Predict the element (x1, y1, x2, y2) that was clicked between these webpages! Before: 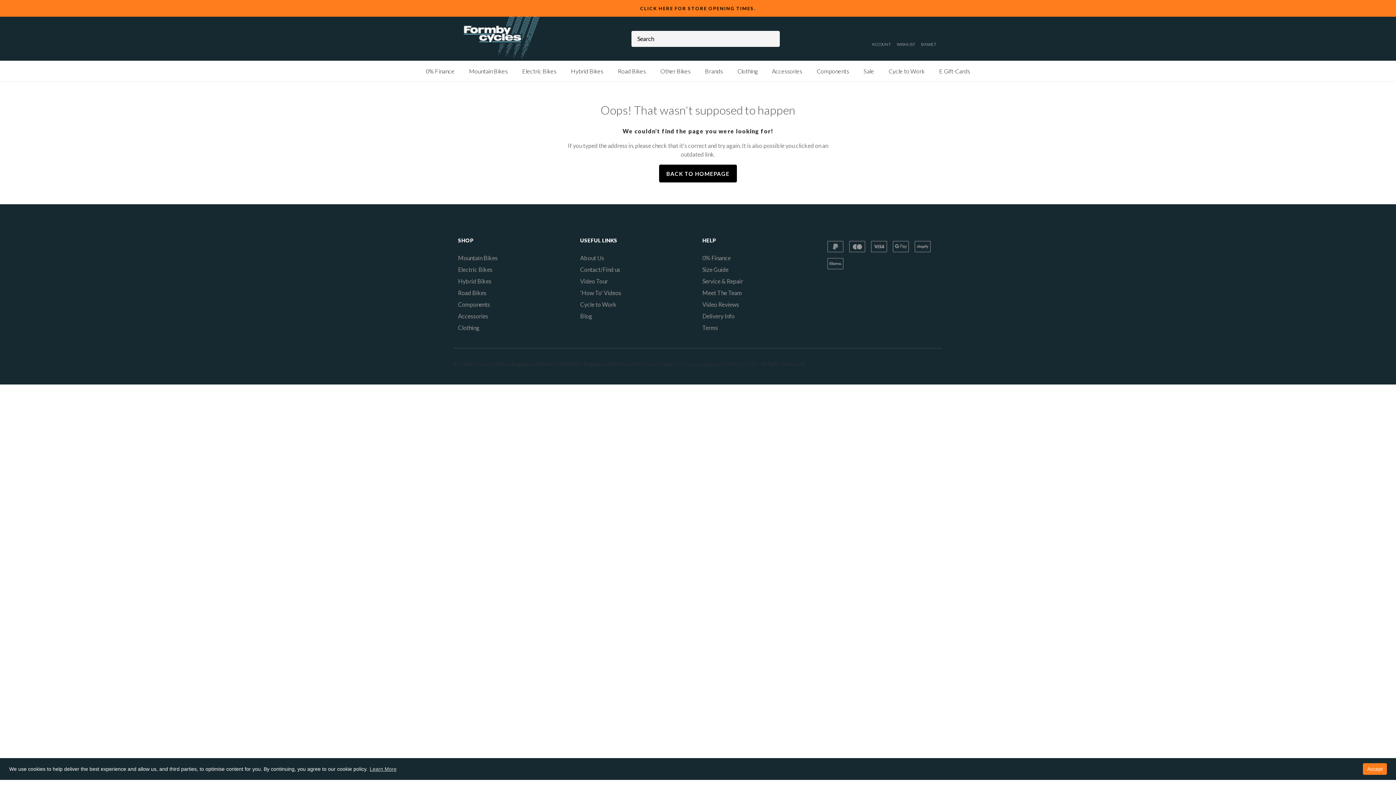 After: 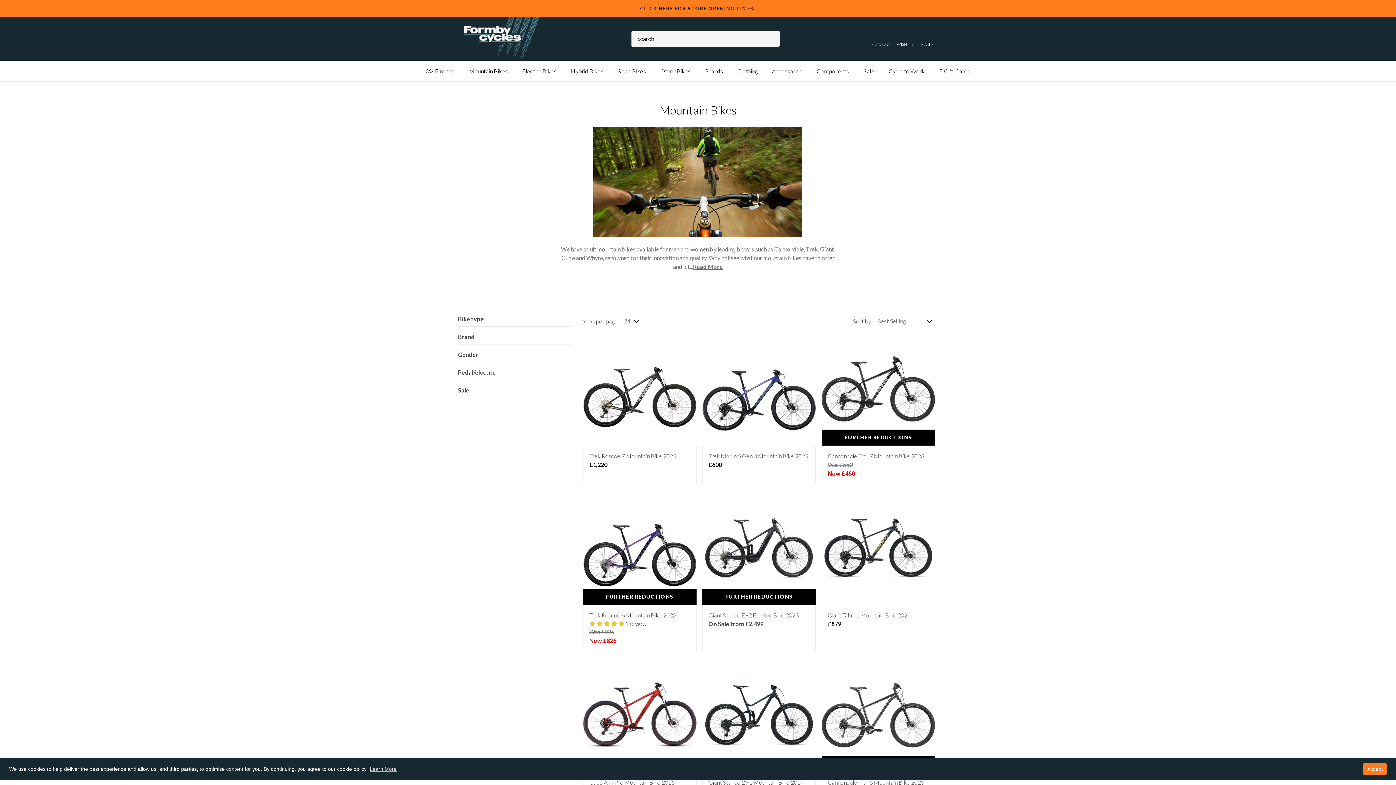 Action: bbox: (469, 67, 507, 74) label: Mountain Bikes